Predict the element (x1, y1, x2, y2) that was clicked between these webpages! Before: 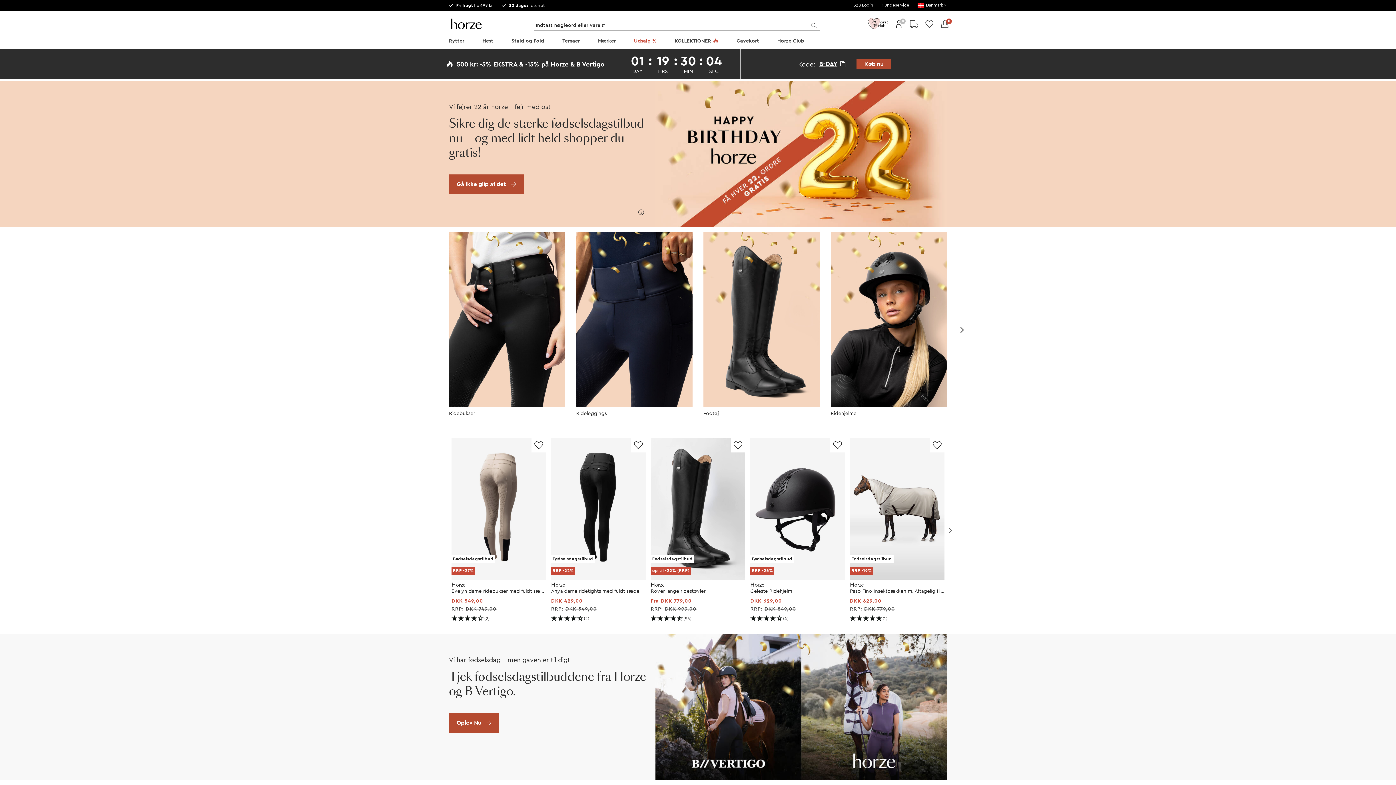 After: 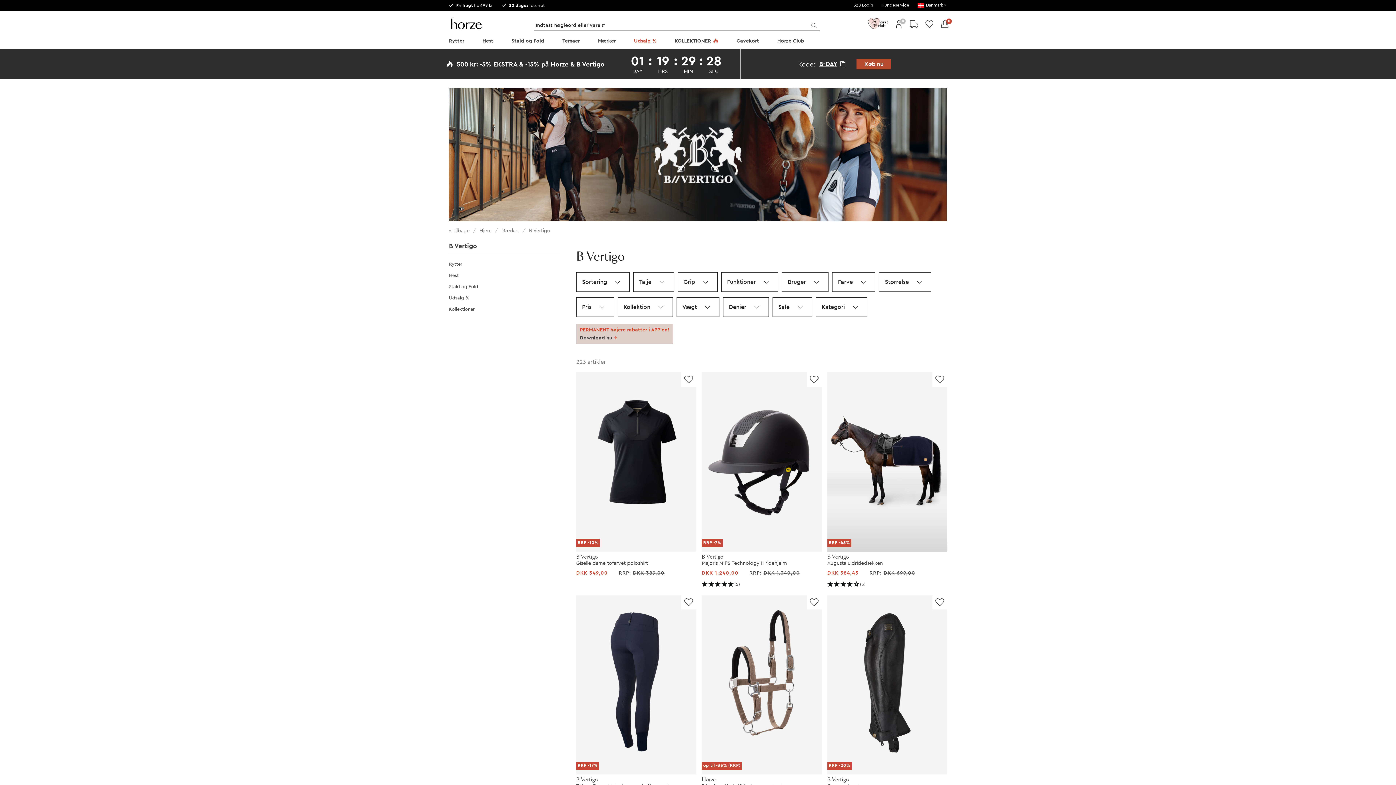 Action: label: Oplev Nu  bbox: (449, 713, 499, 733)